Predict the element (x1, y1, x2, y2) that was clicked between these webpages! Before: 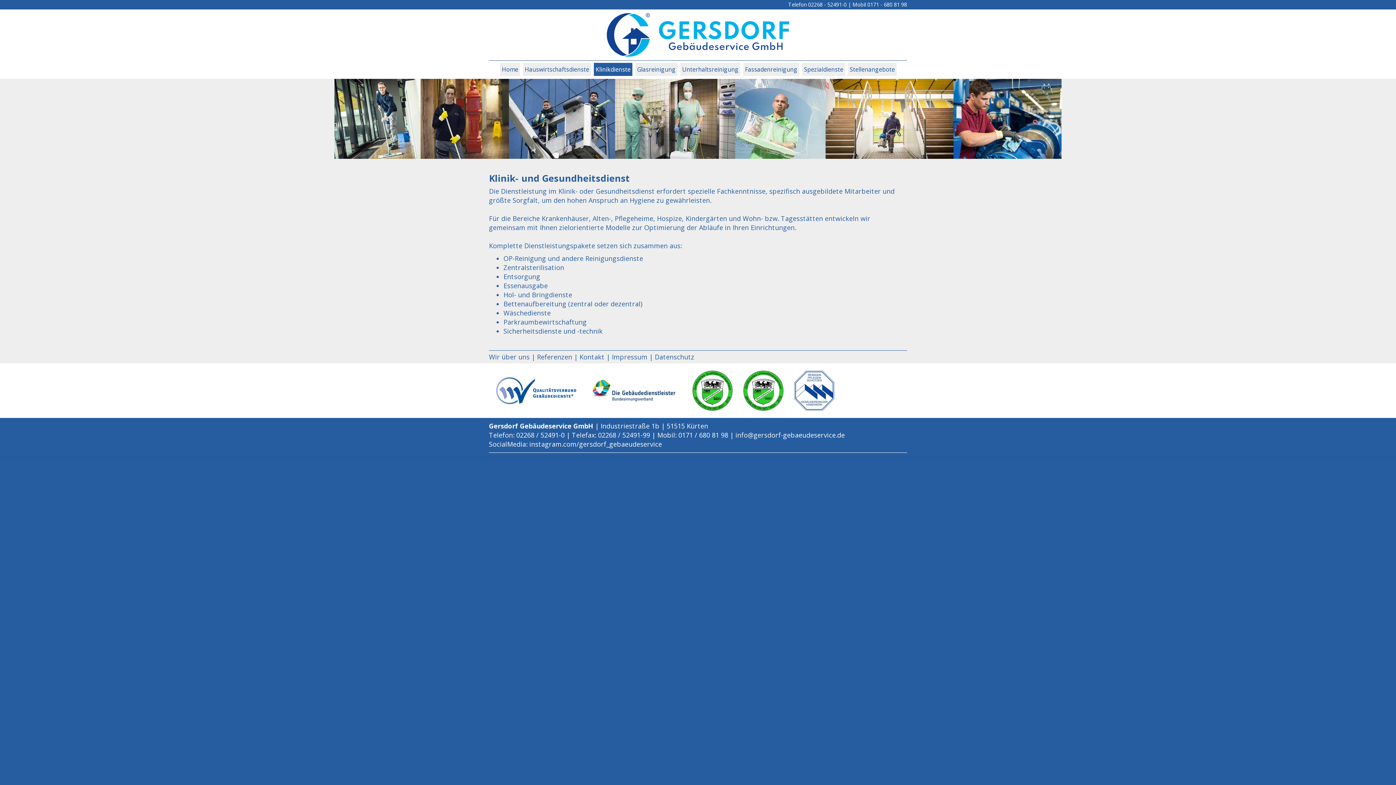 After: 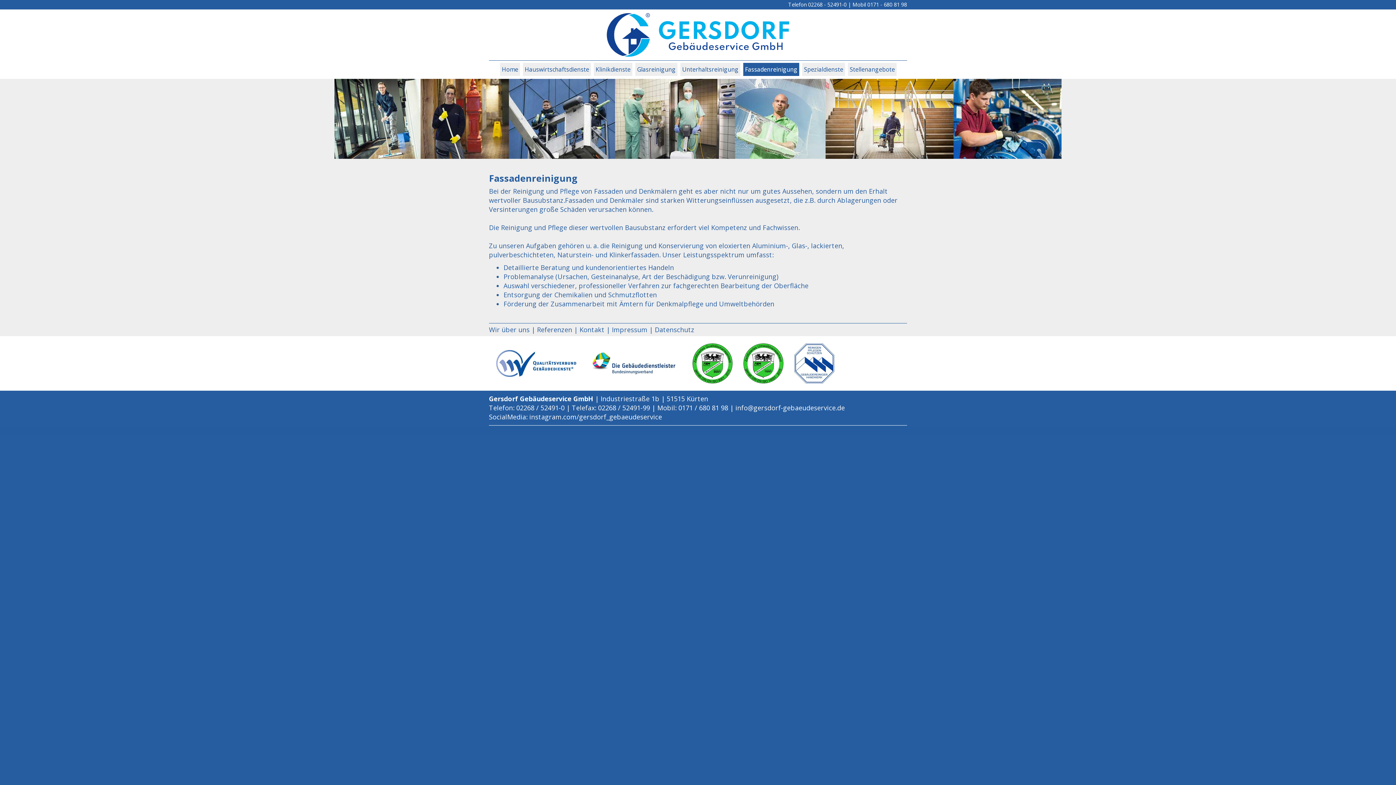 Action: bbox: (743, 62, 799, 76) label: Fassadenreinigung